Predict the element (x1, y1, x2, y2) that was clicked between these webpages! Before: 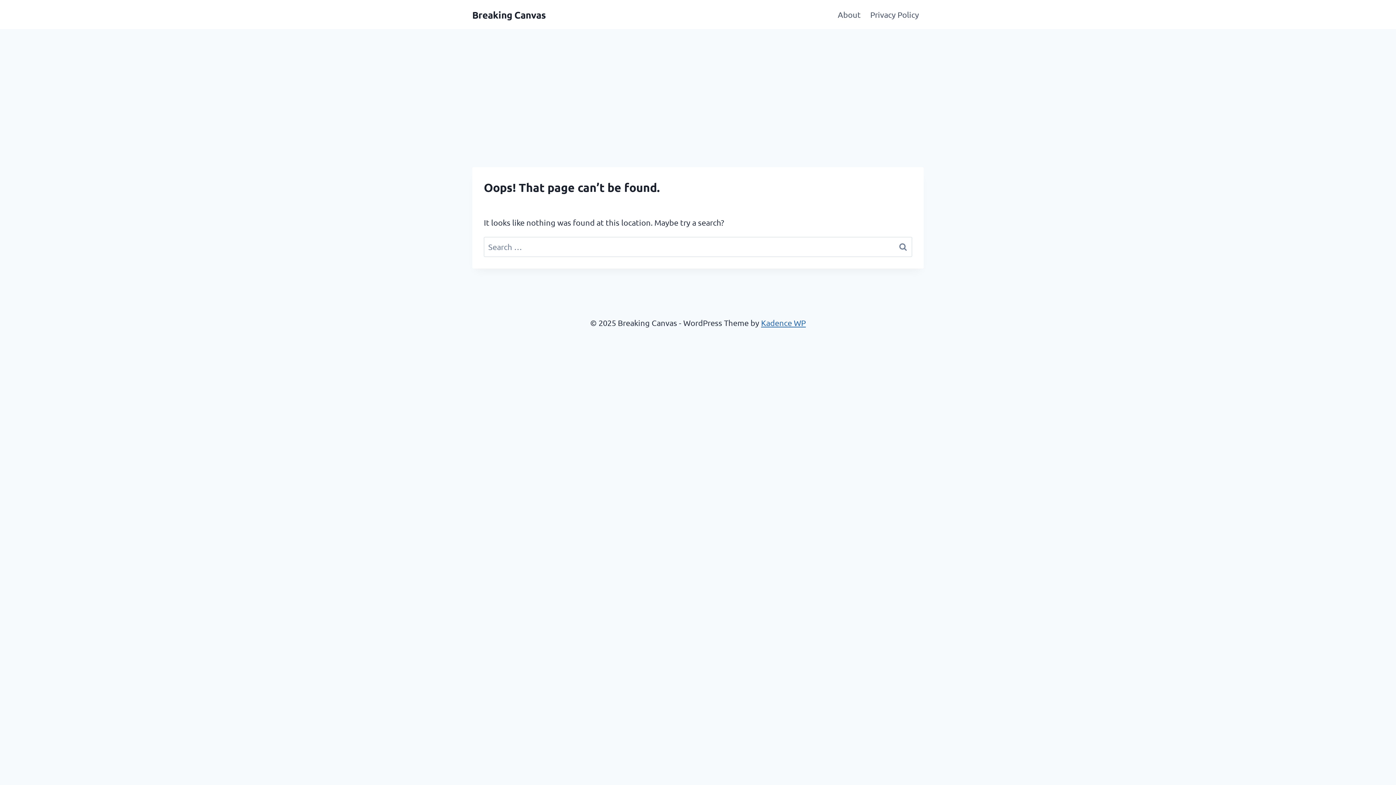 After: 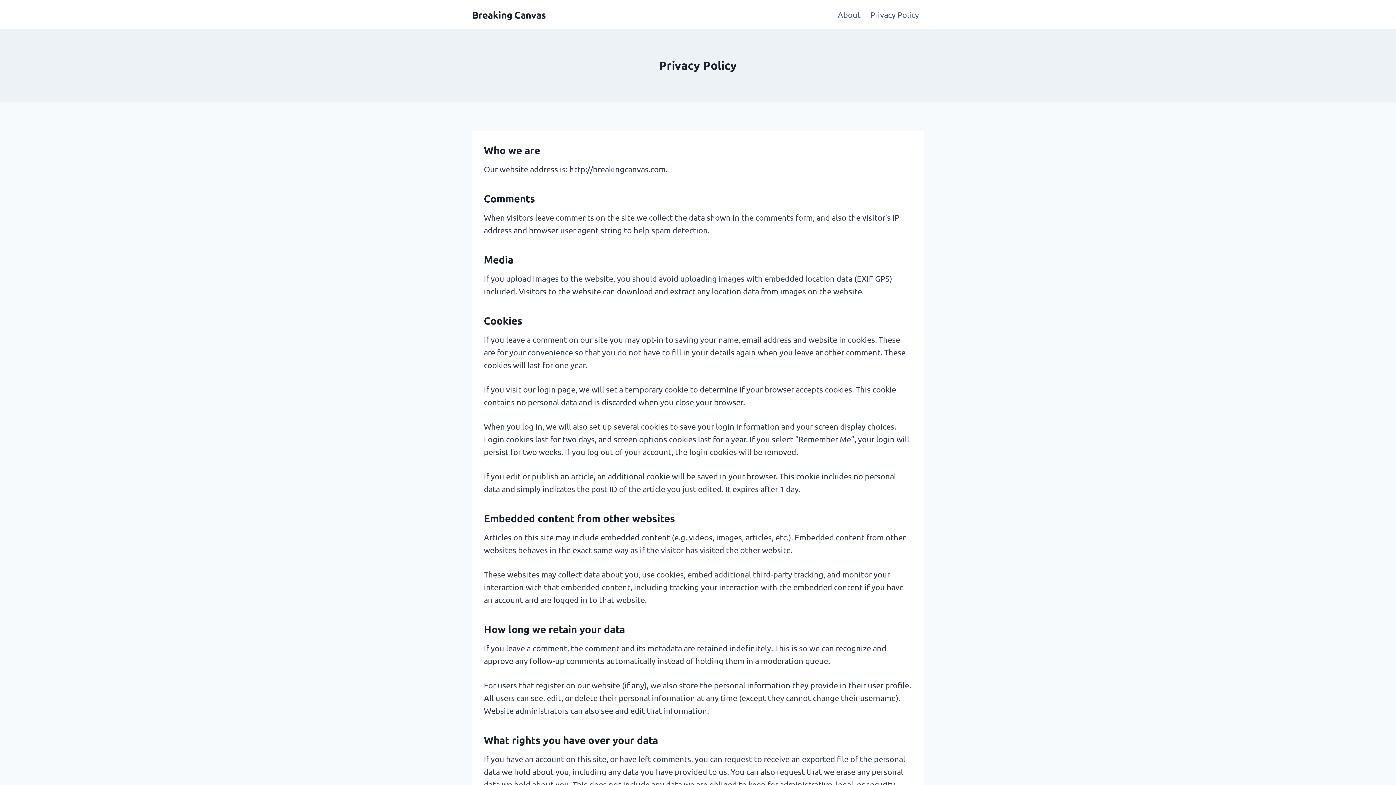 Action: bbox: (865, 3, 924, 25) label: Privacy Policy